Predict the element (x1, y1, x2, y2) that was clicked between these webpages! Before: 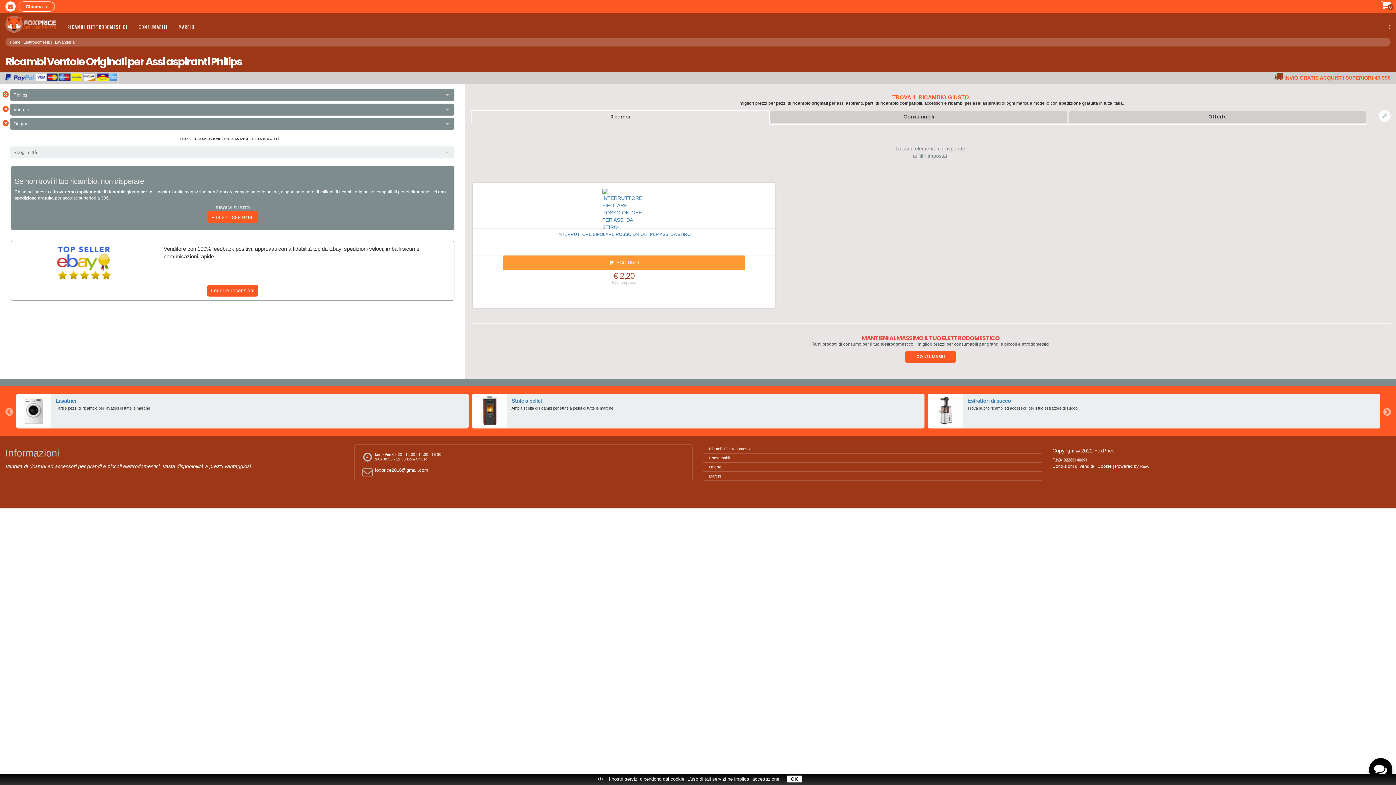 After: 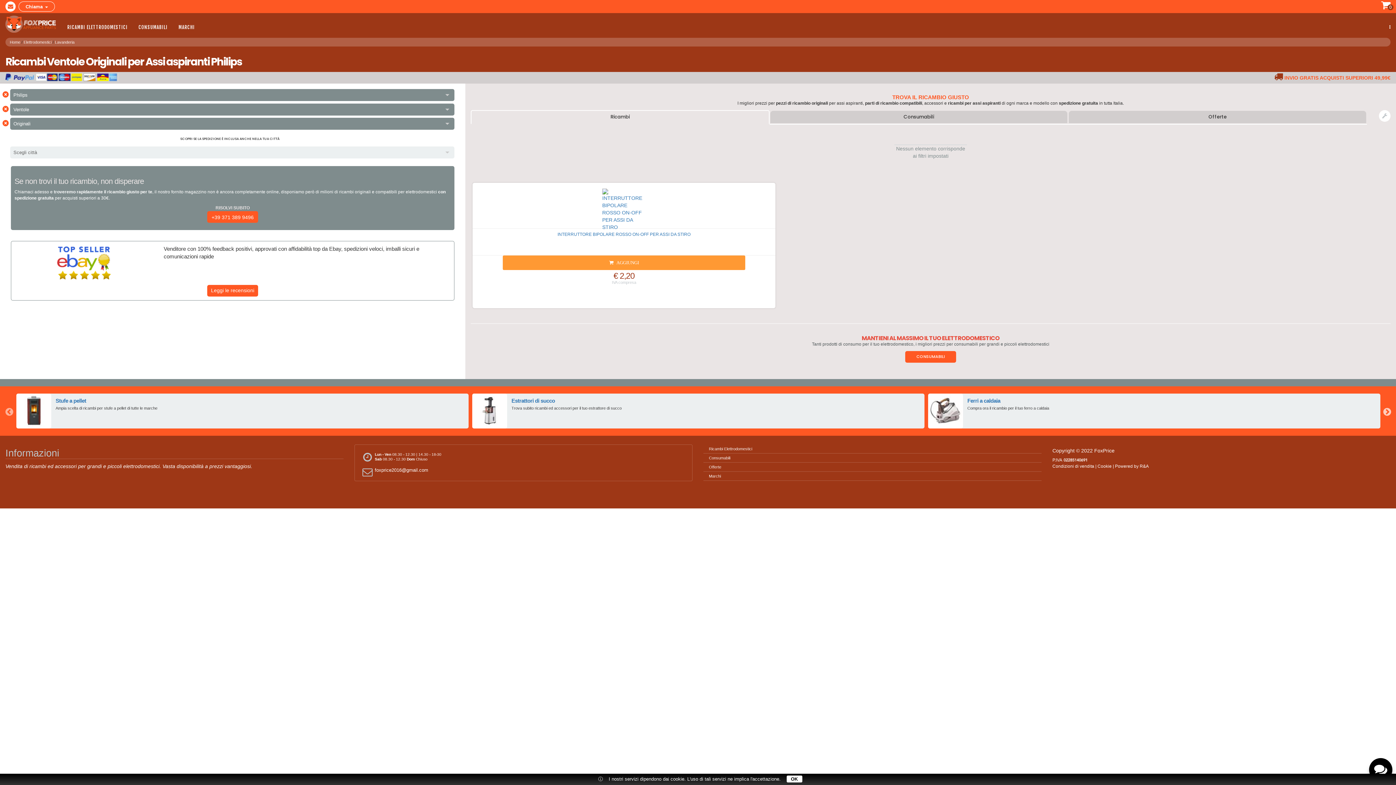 Action: bbox: (1383, 407, 1390, 414) label: Next